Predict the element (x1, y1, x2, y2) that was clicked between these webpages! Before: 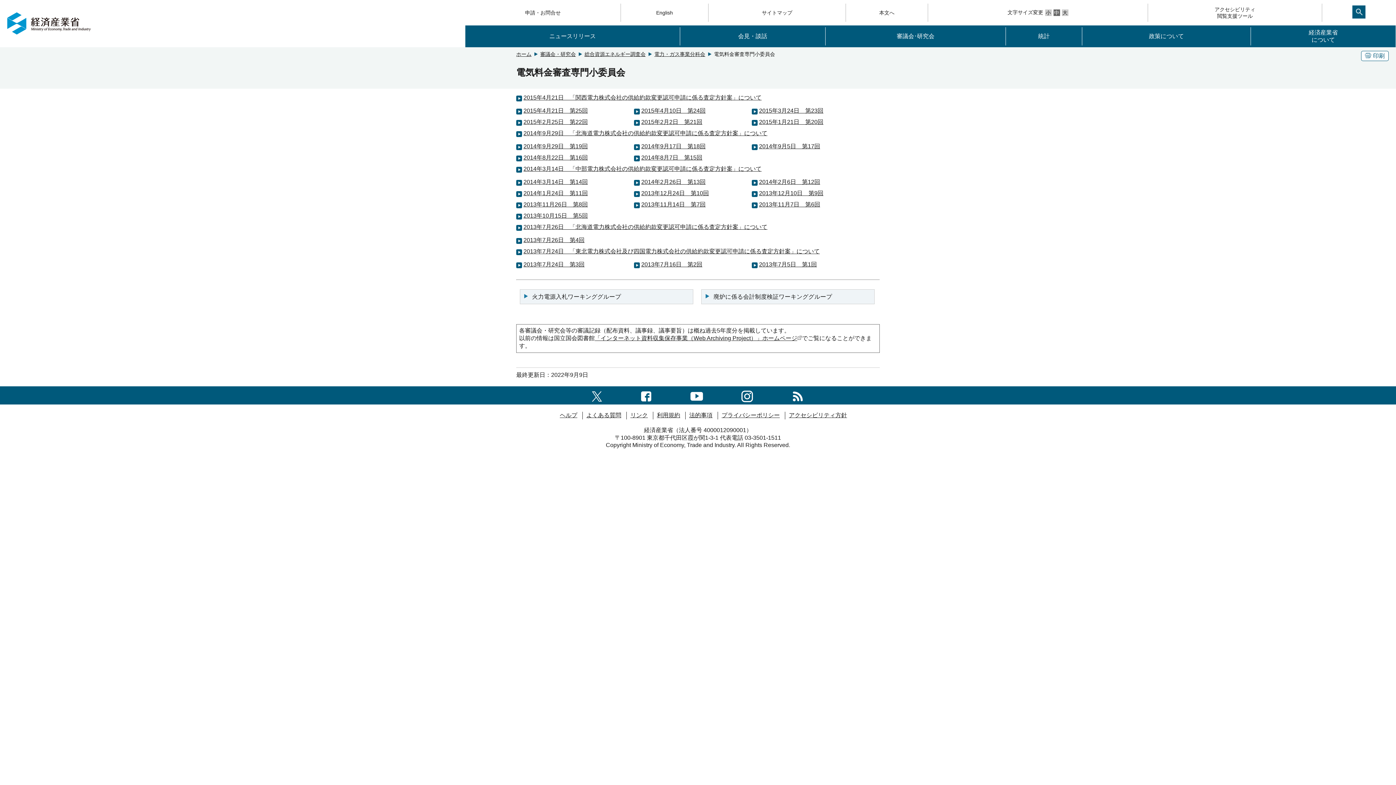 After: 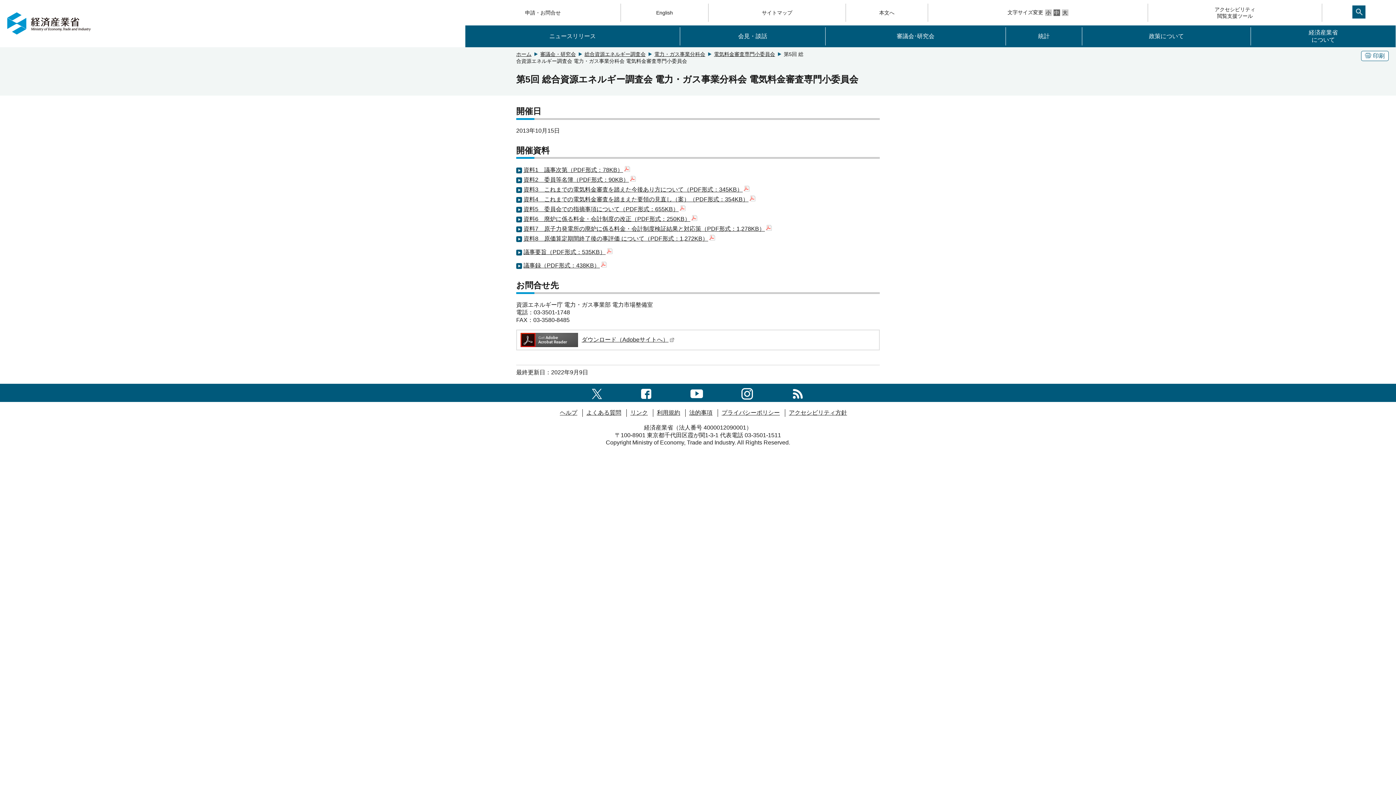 Action: label: 2013年10月15日　第5回 bbox: (523, 212, 588, 218)